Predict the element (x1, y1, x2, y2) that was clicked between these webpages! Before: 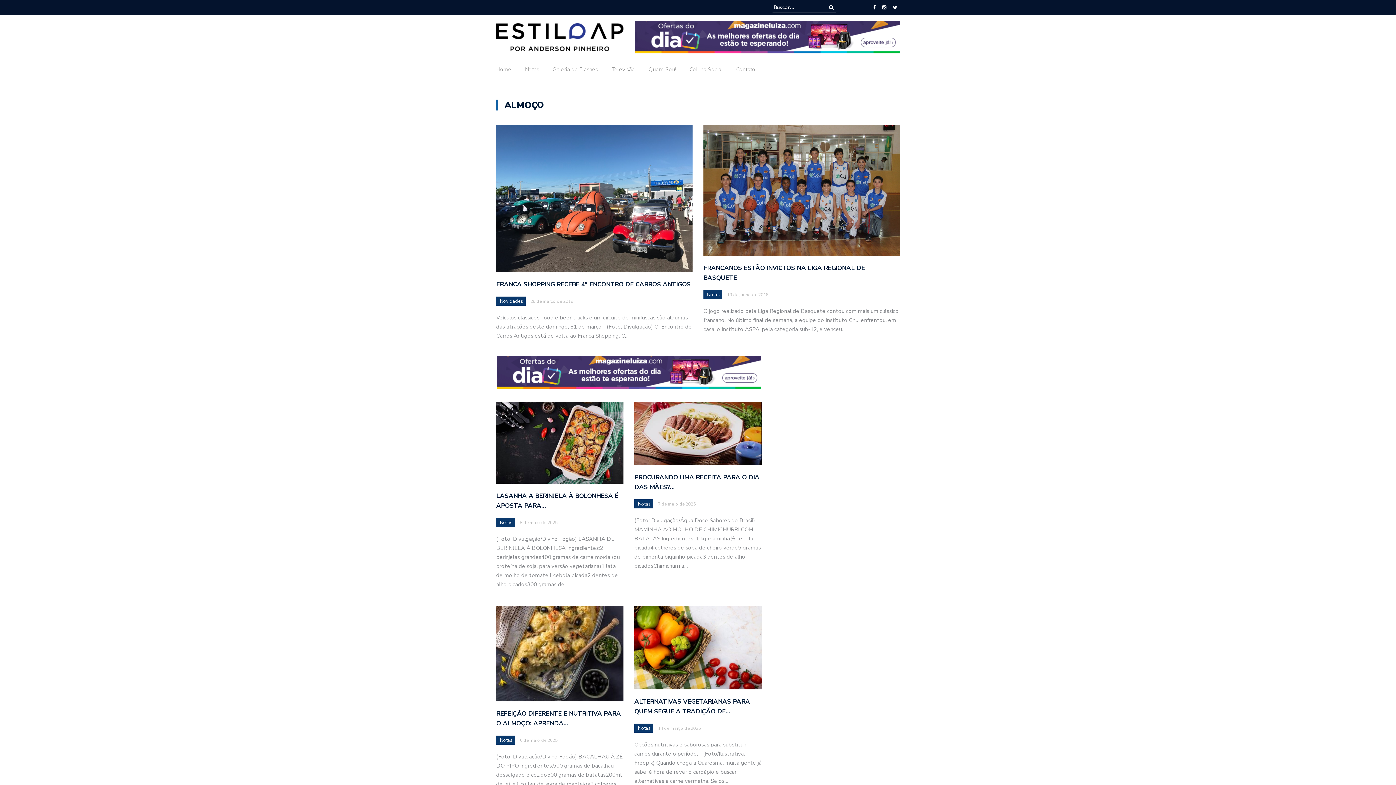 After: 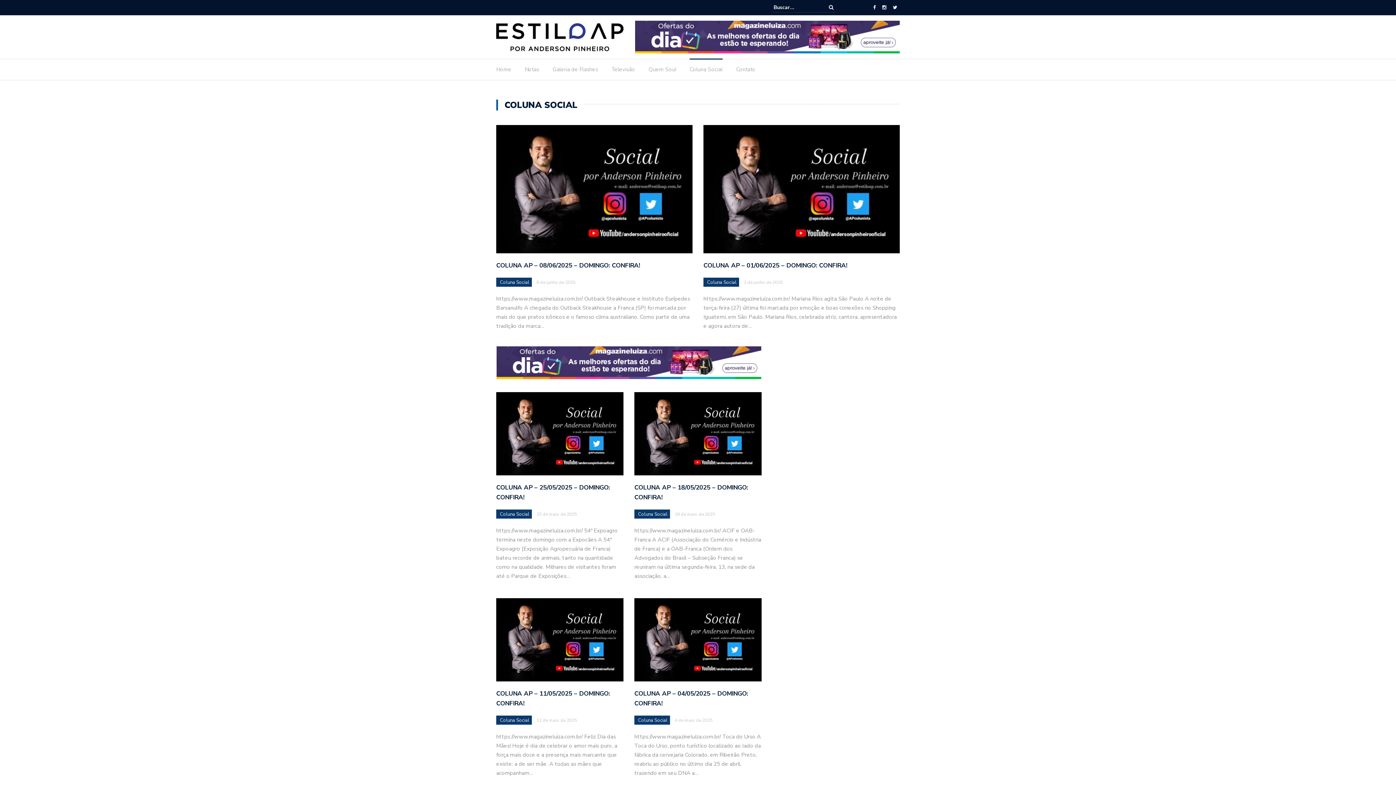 Action: bbox: (689, 64, 722, 77) label: Coluna Social